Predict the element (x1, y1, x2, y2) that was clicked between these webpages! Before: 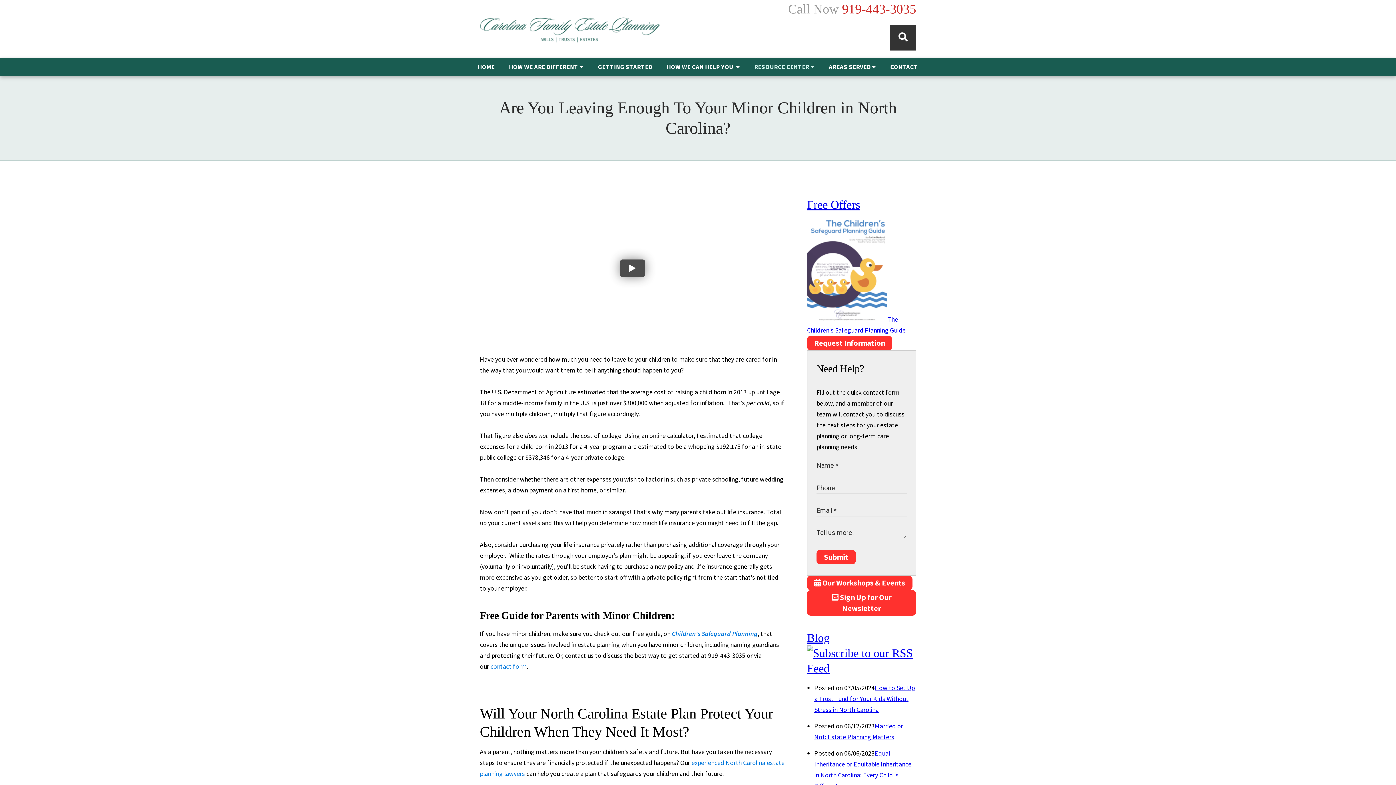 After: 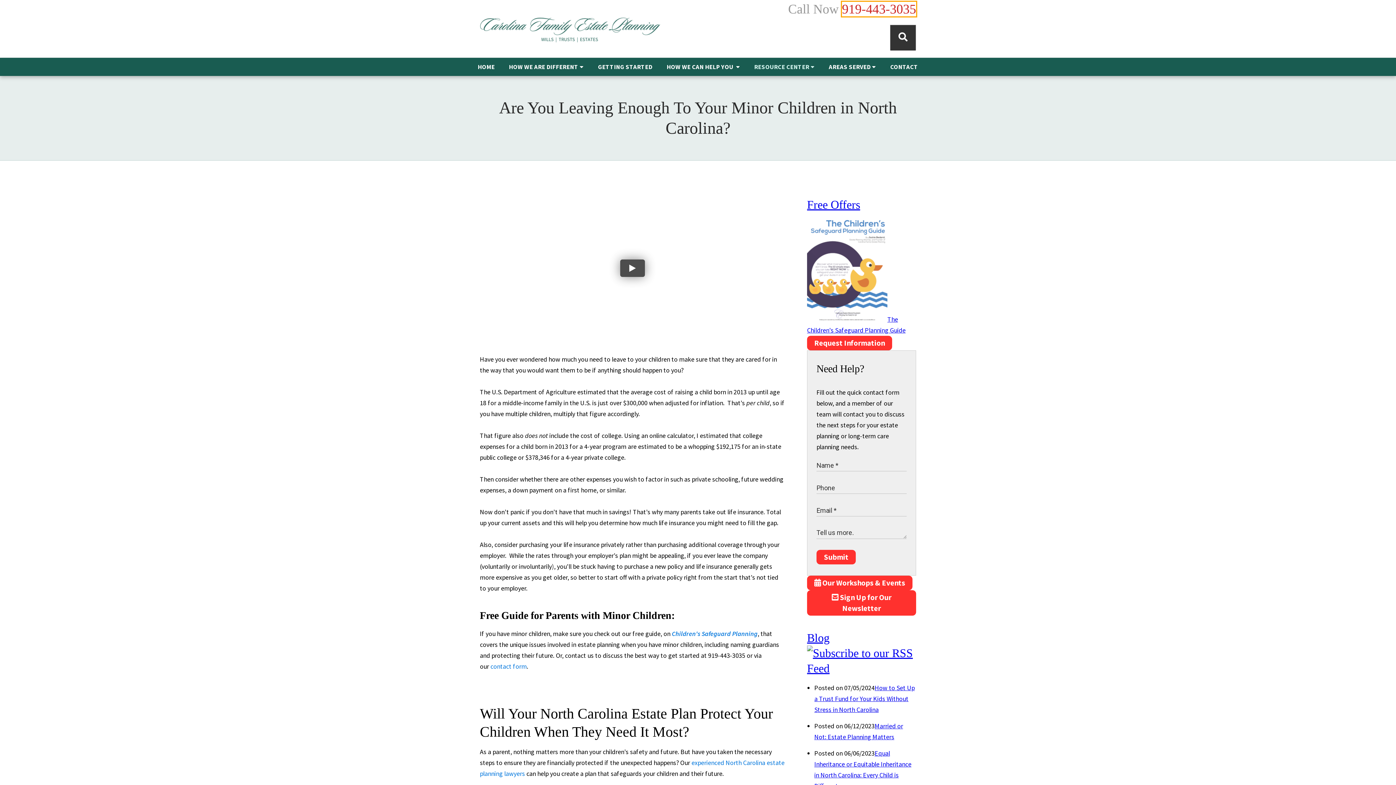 Action: bbox: (842, 1, 916, 16) label: 919-443-3035